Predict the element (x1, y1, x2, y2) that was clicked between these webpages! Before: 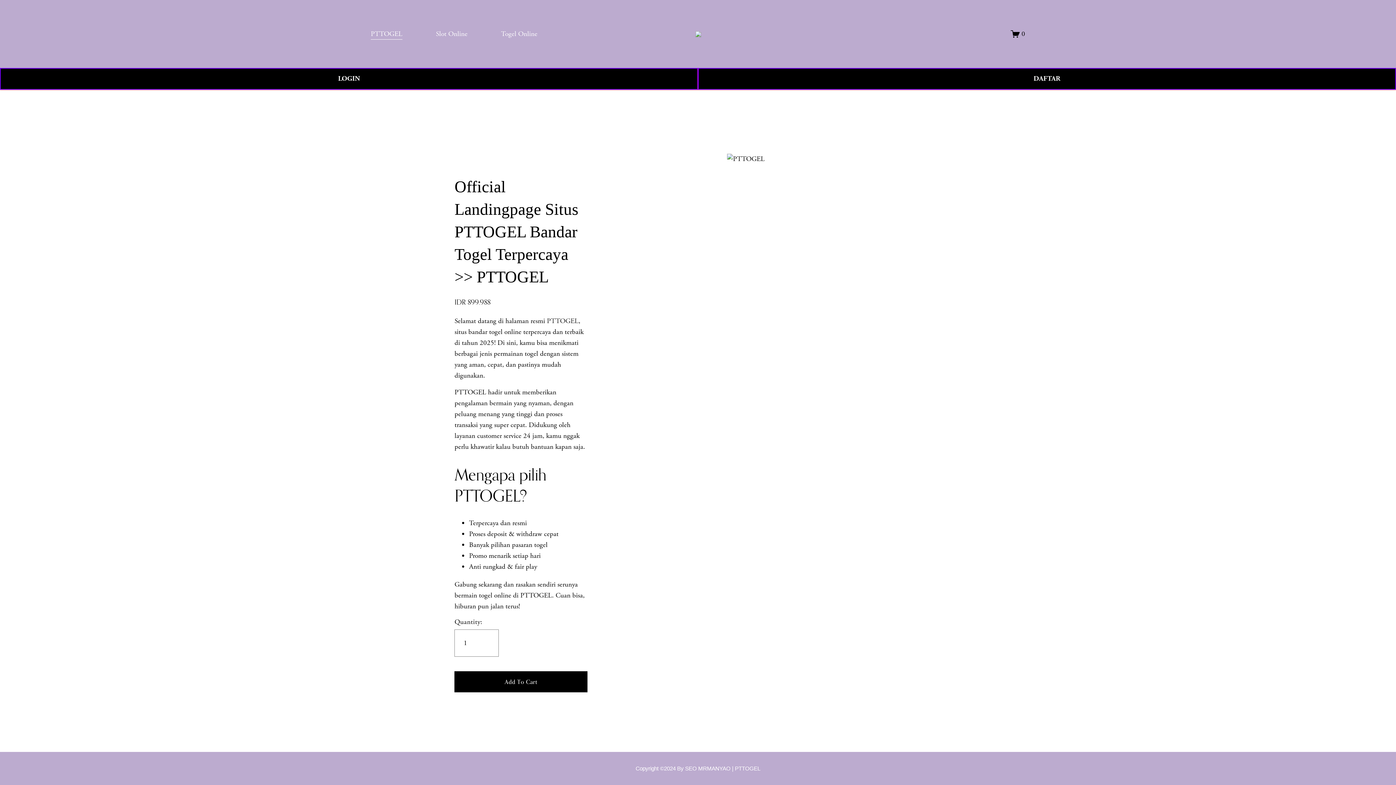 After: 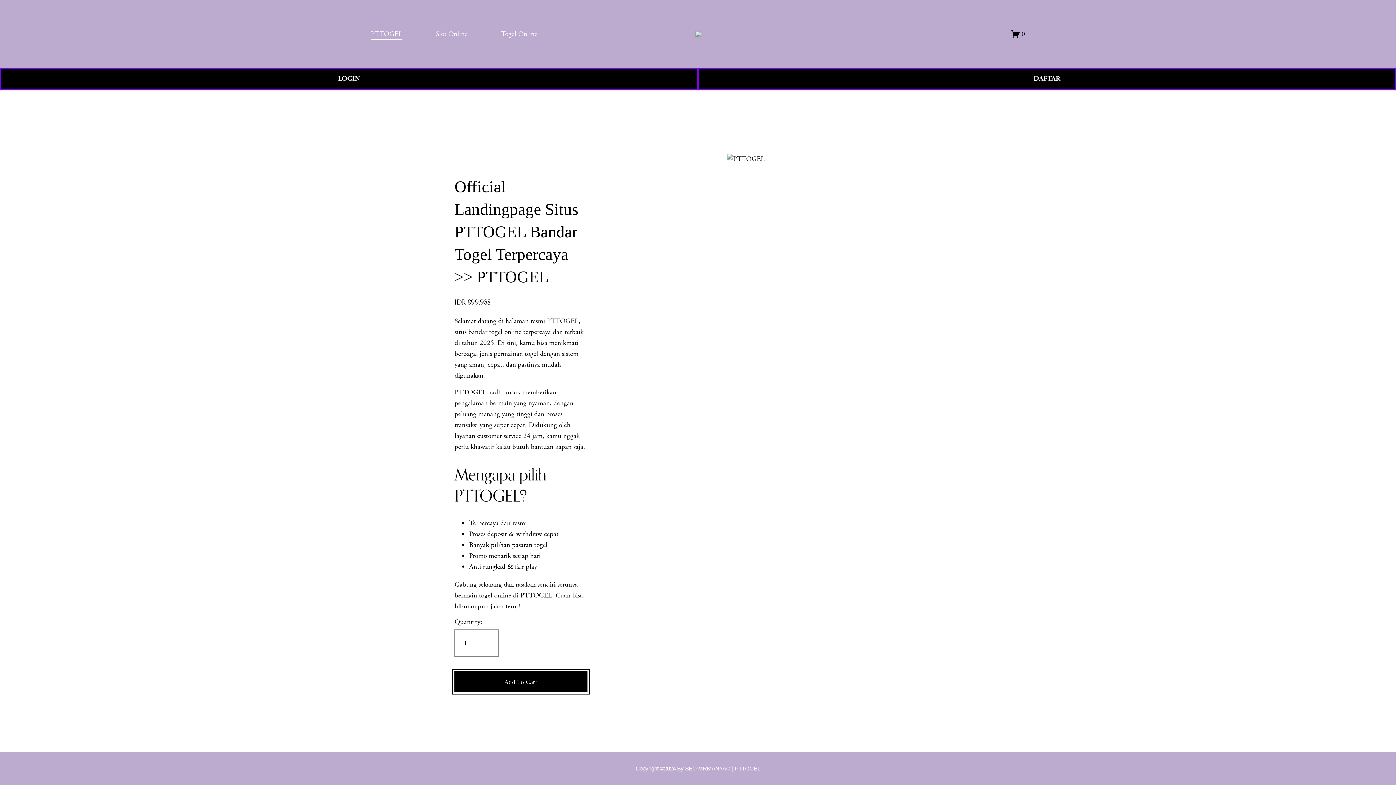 Action: label: Add To Cart bbox: (454, 677, 587, 686)